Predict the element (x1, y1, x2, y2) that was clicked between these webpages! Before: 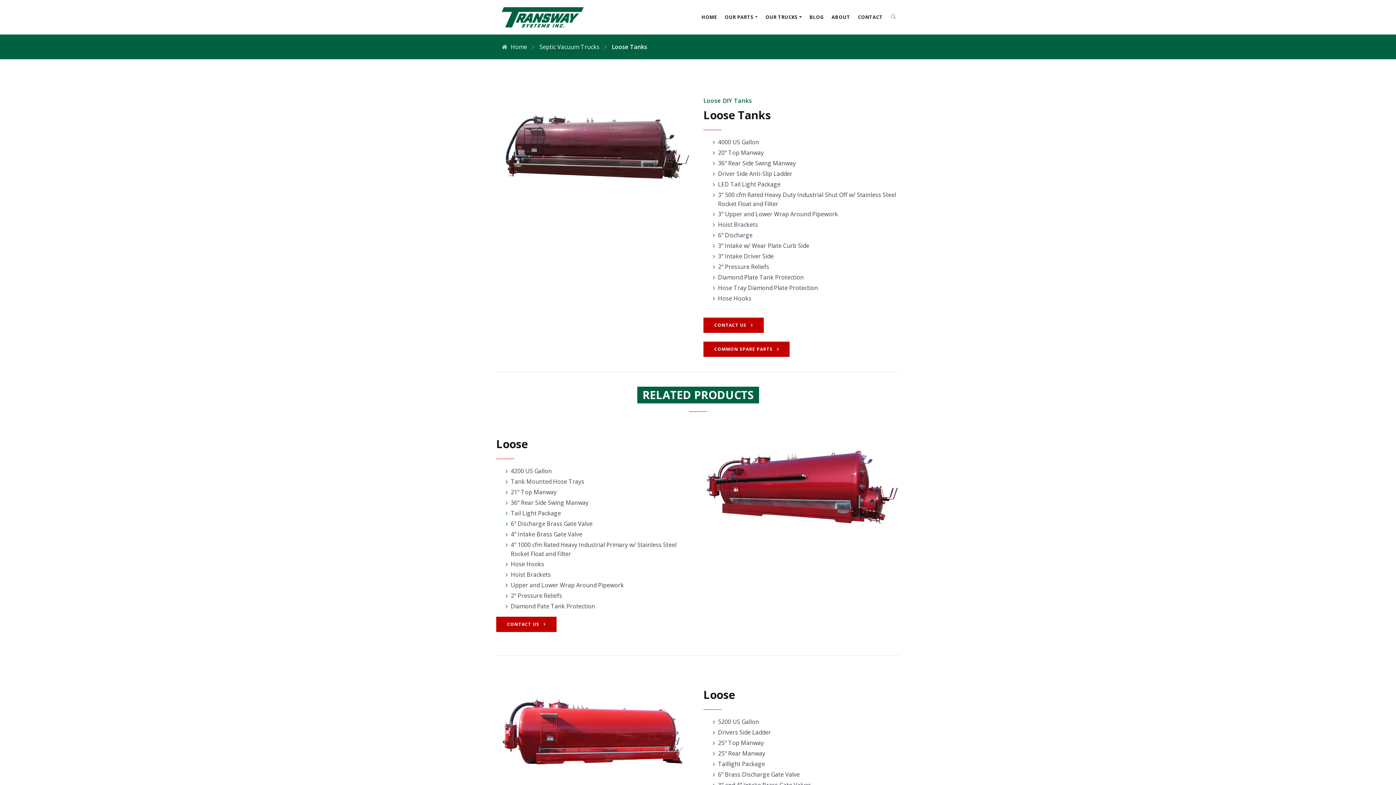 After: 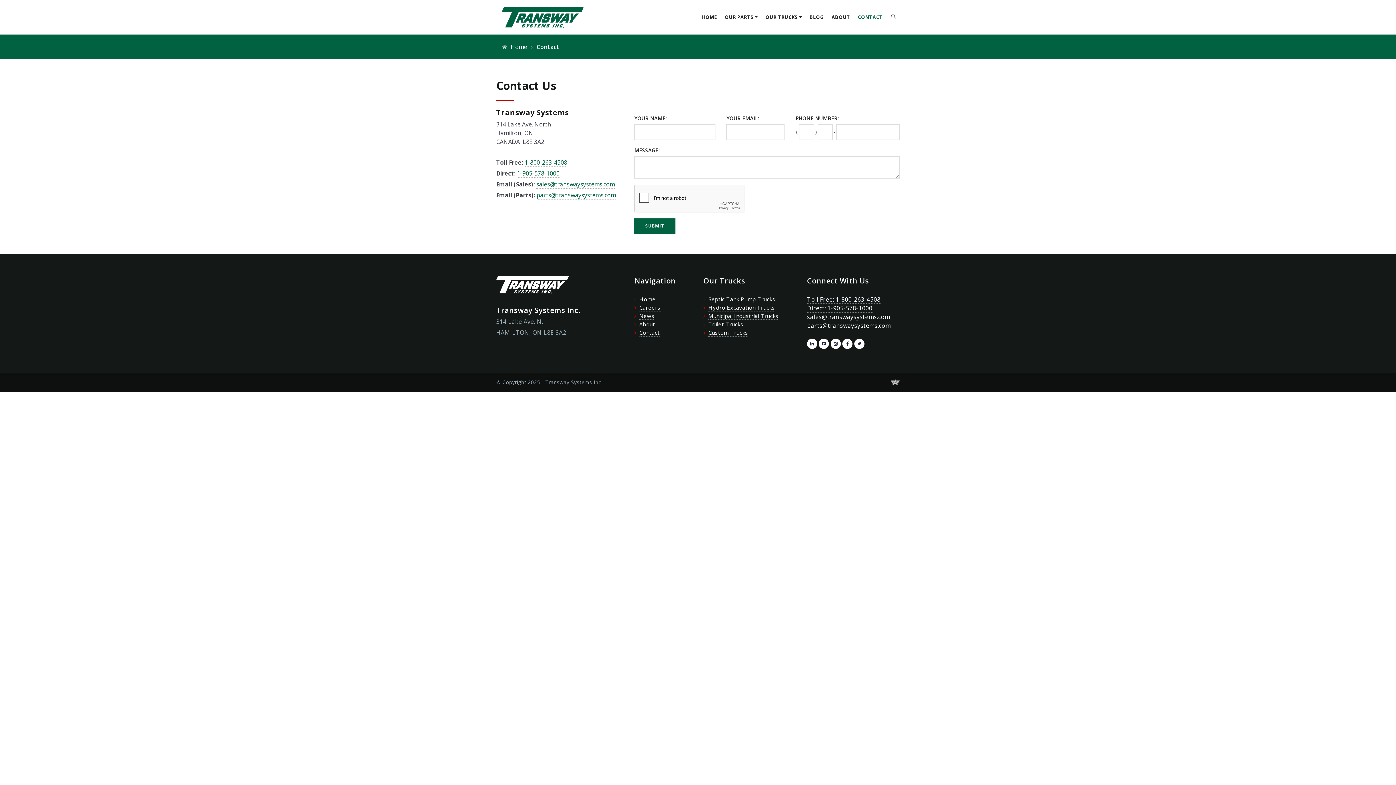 Action: label: CONTACT bbox: (855, 0, 885, 34)